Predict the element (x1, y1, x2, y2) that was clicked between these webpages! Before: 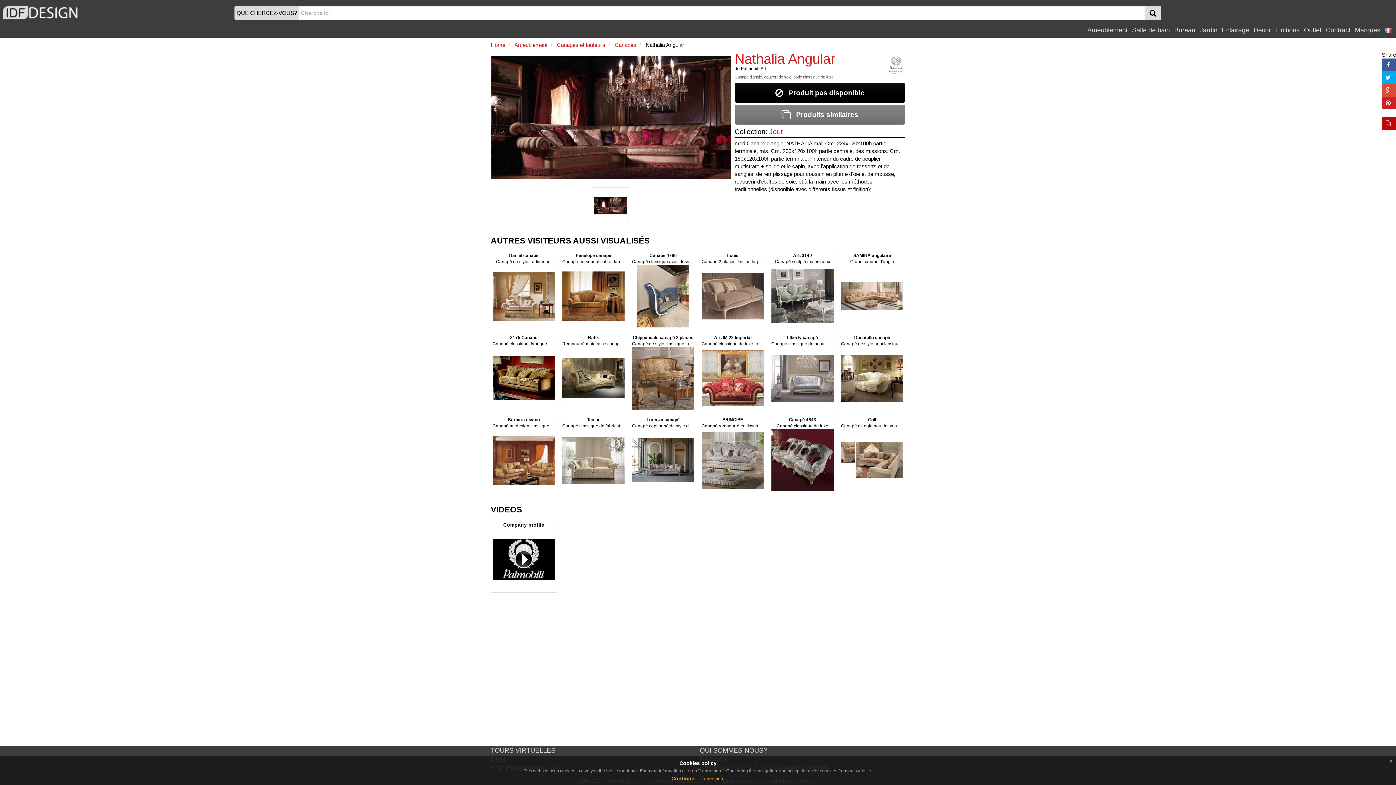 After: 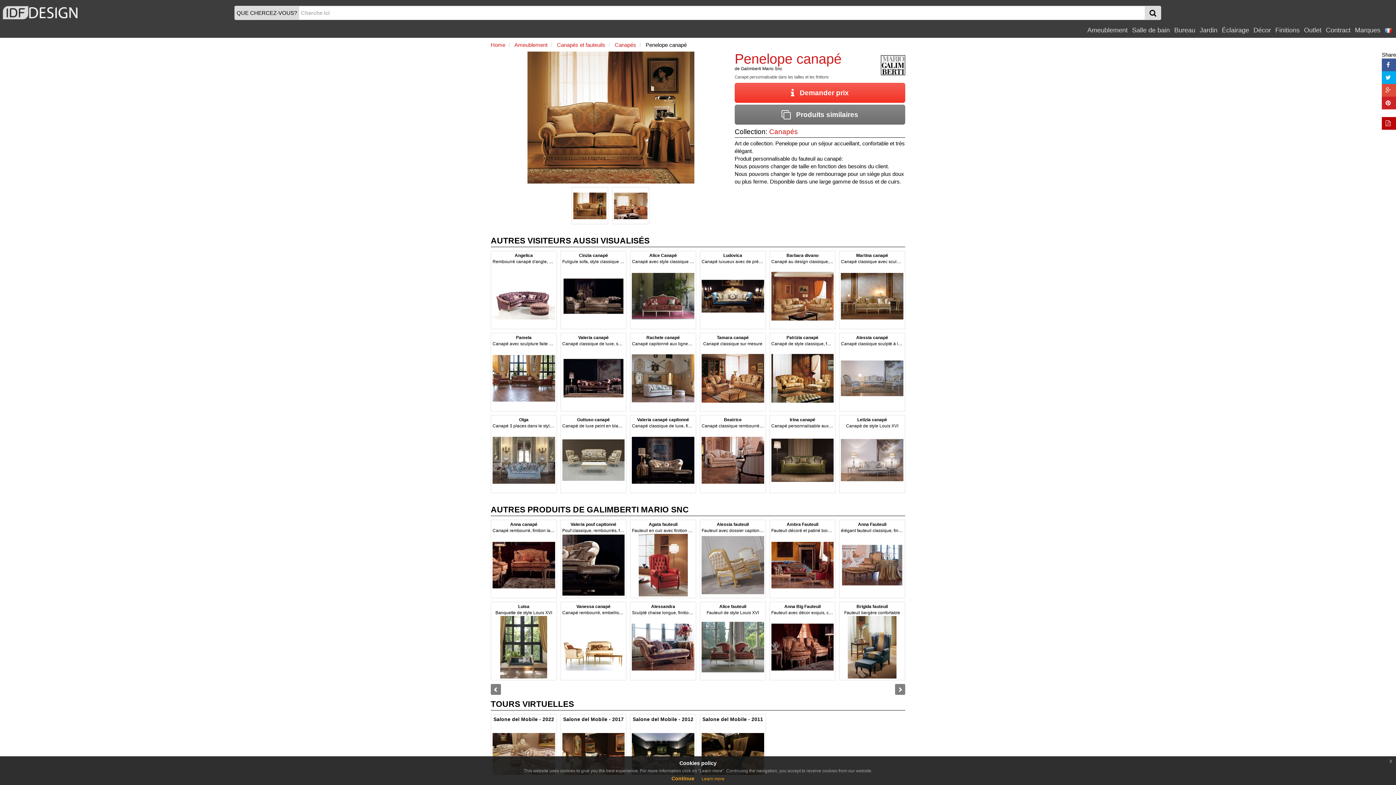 Action: label: Penelope canapé
Canapé personnalisable dans les tailles et les finitions bbox: (562, 252, 624, 327)